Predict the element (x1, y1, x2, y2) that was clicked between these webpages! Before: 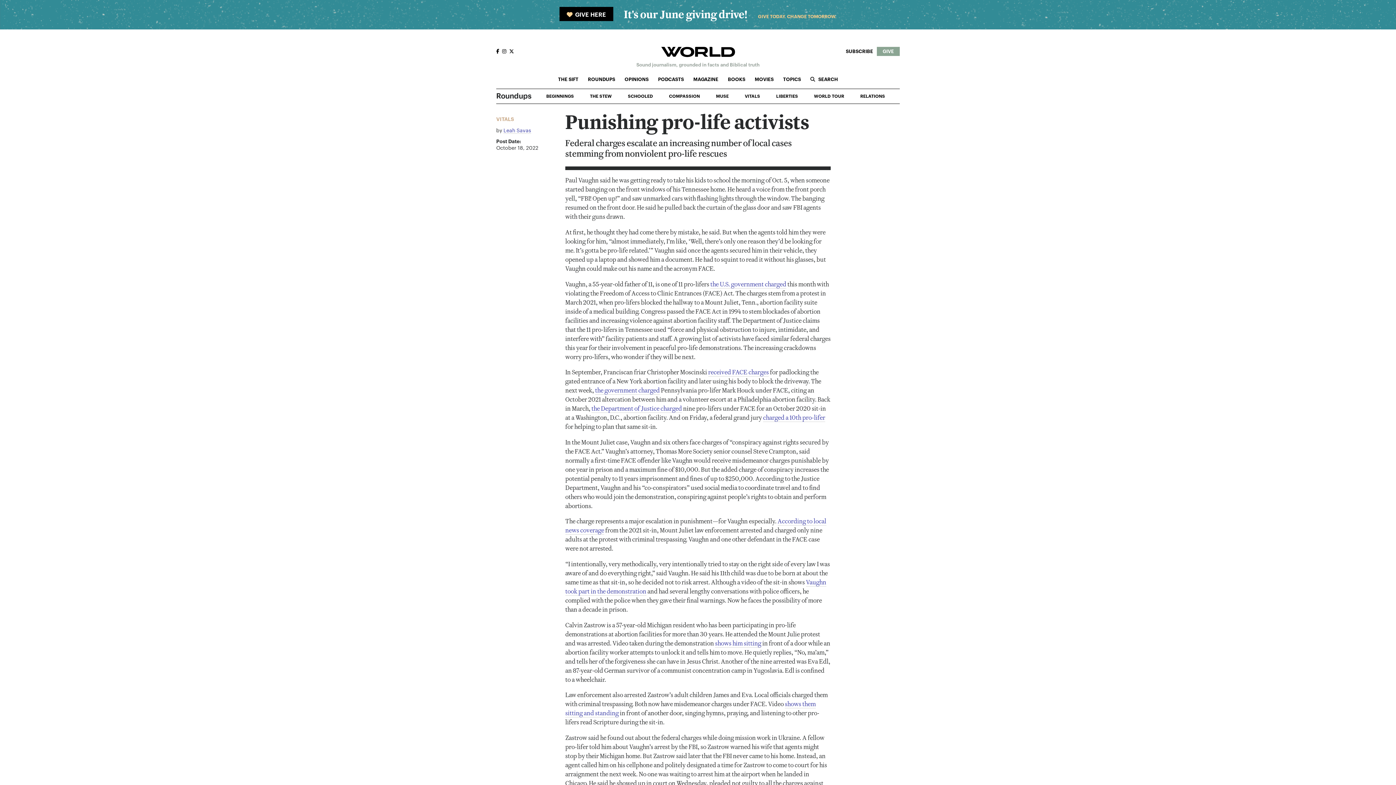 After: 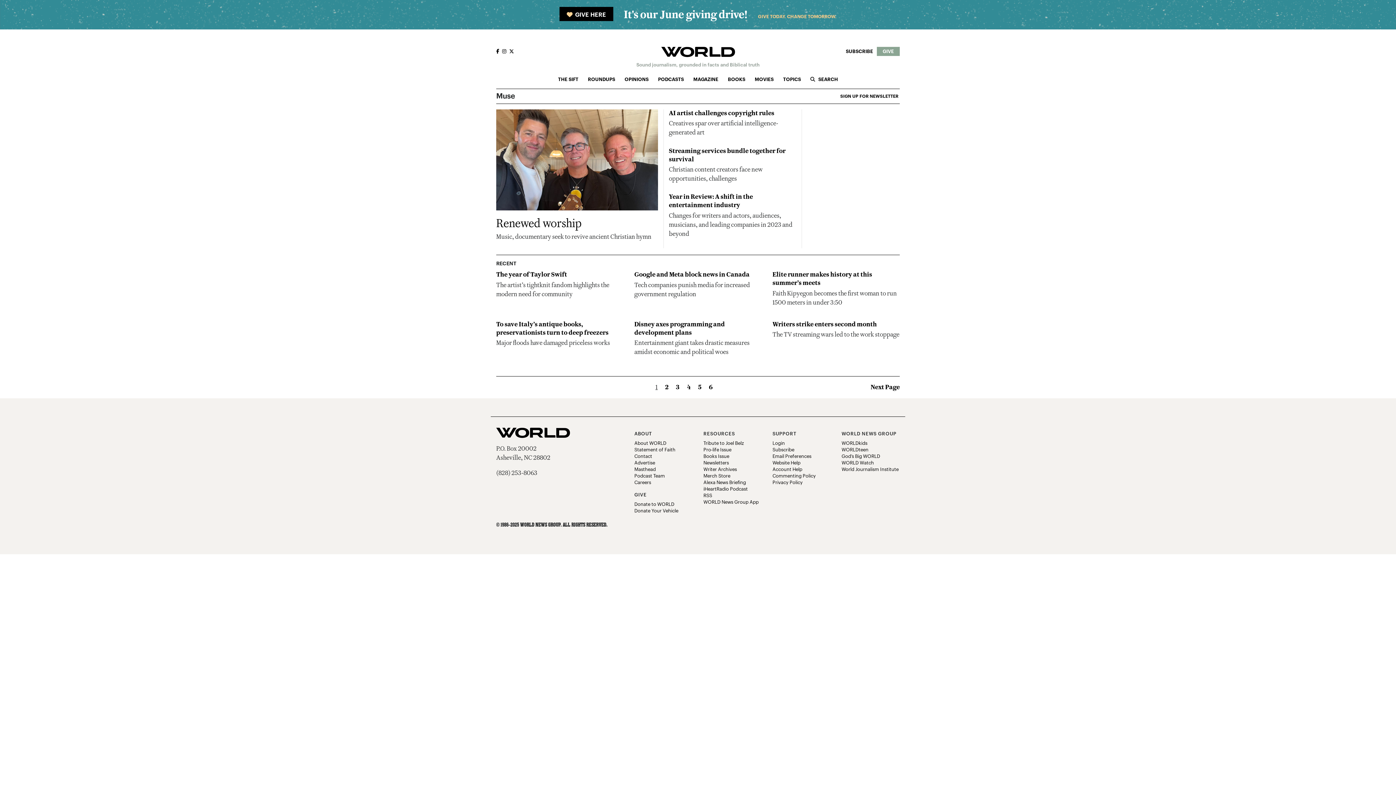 Action: label: MUSE bbox: (714, 93, 730, 99)